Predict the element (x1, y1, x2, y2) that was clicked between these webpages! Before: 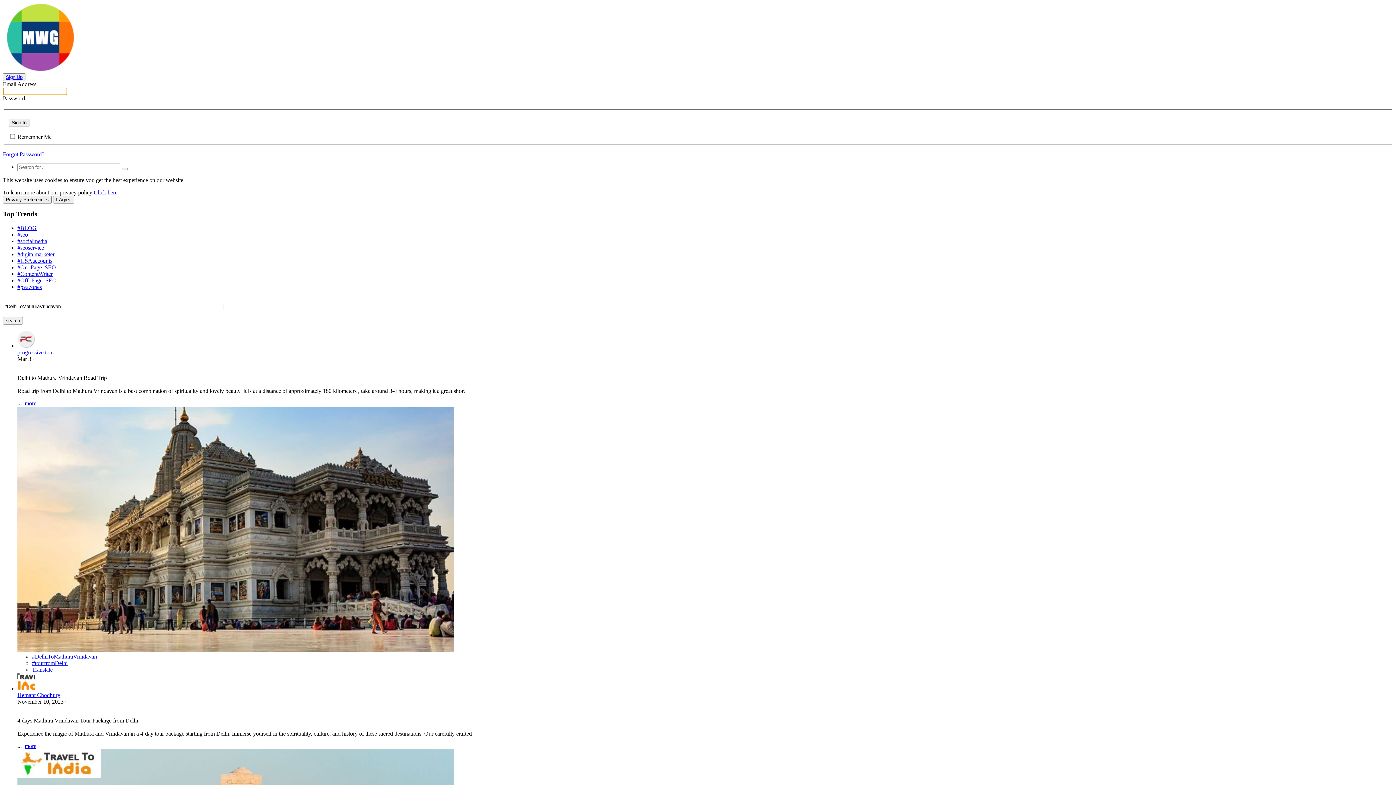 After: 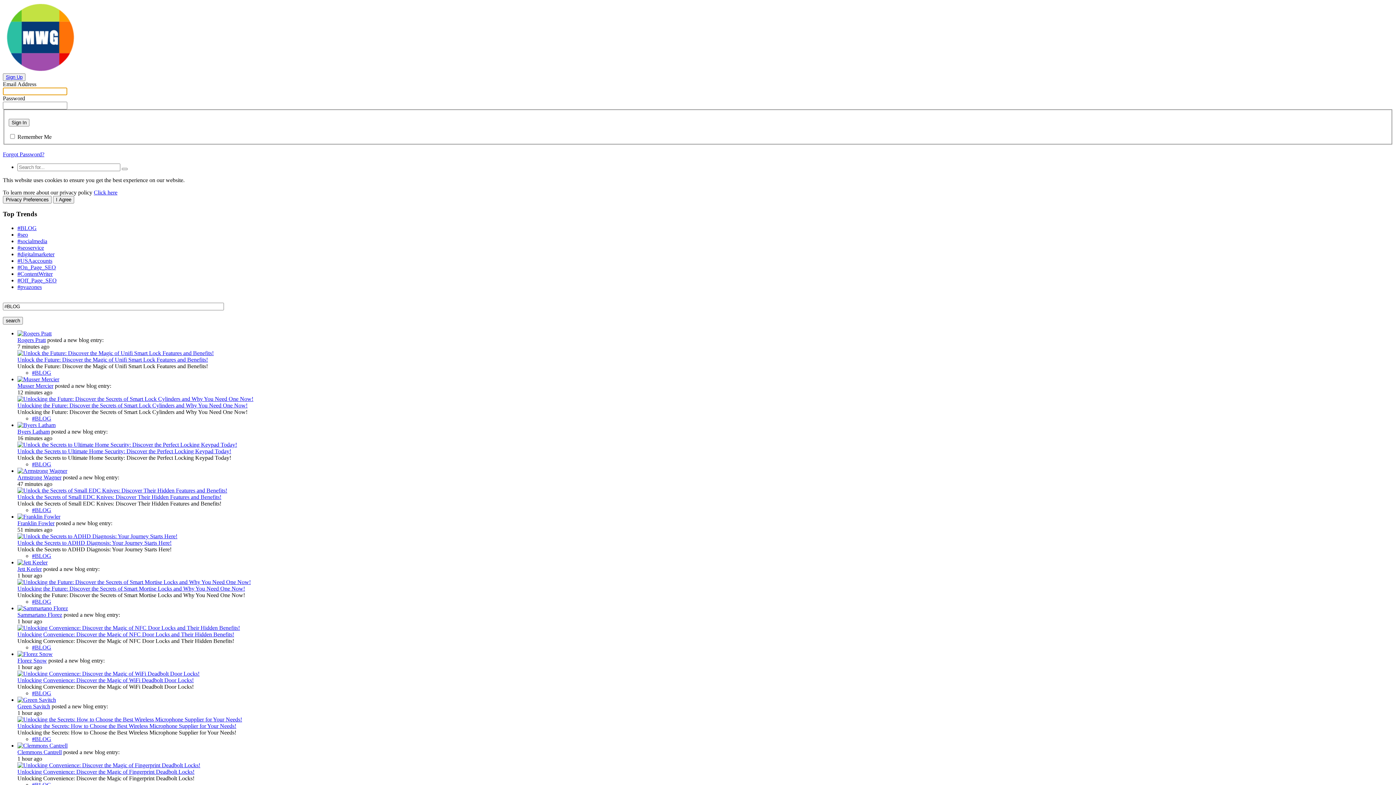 Action: label: #BLOG bbox: (17, 225, 36, 231)